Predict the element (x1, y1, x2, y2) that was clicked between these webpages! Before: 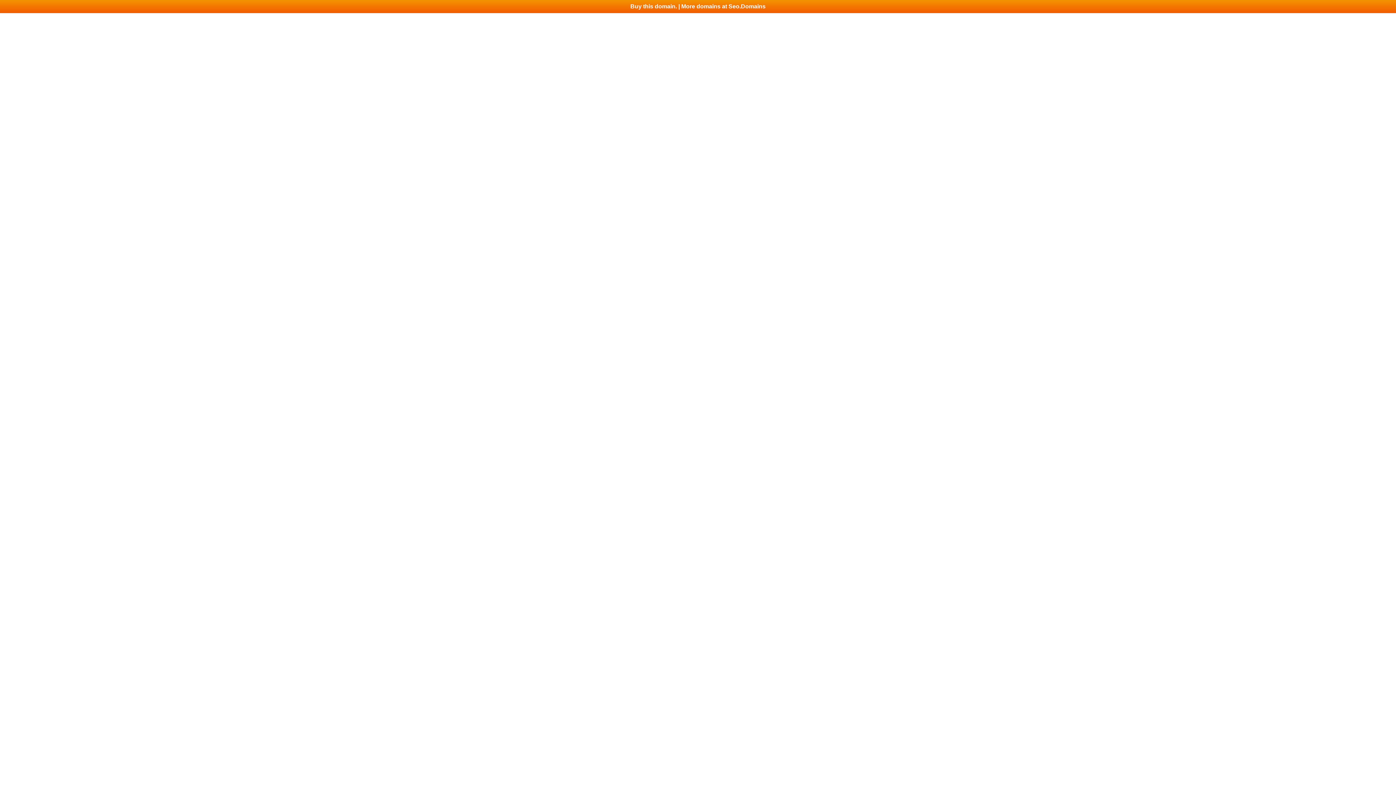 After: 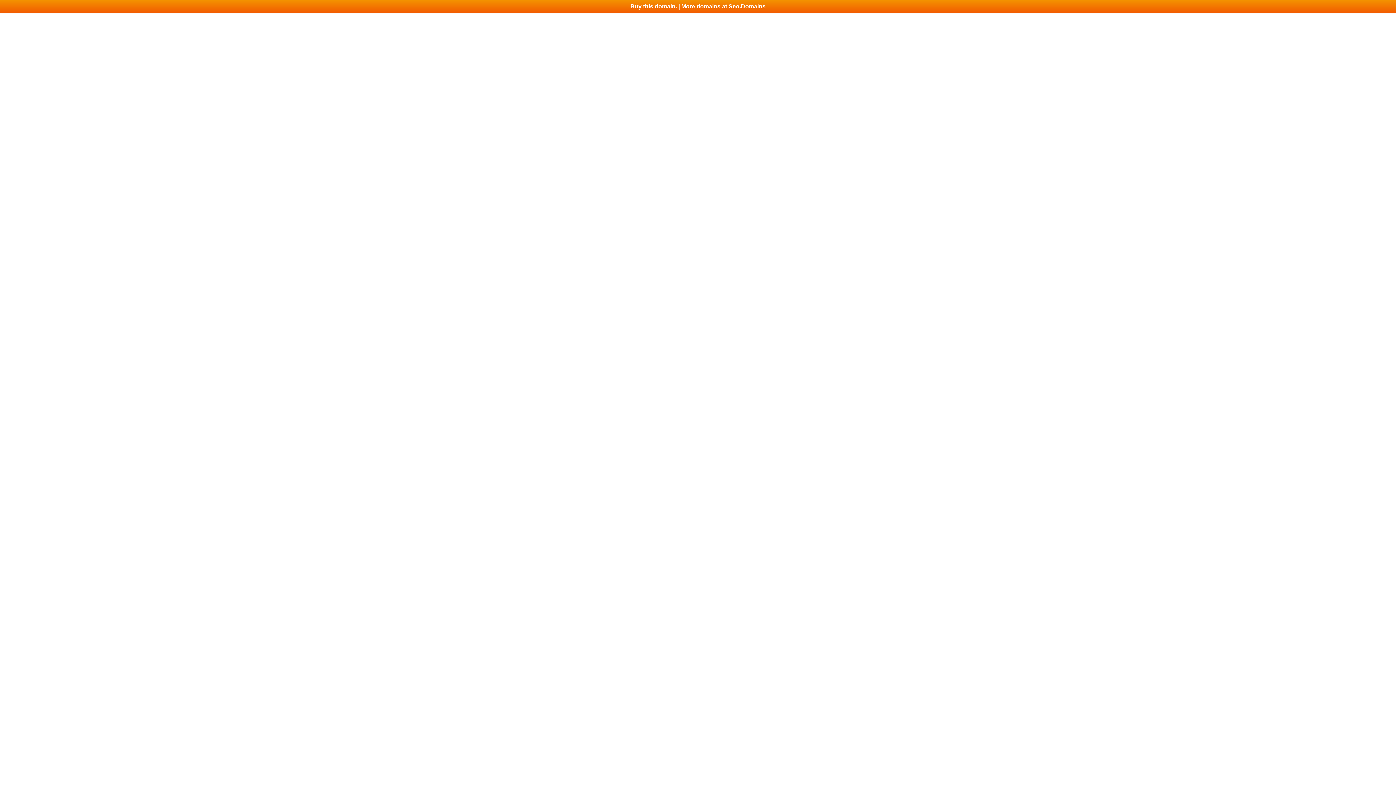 Action: bbox: (0, 0, 1396, 13) label: Buy this domain. | More domains at Seo.Domains